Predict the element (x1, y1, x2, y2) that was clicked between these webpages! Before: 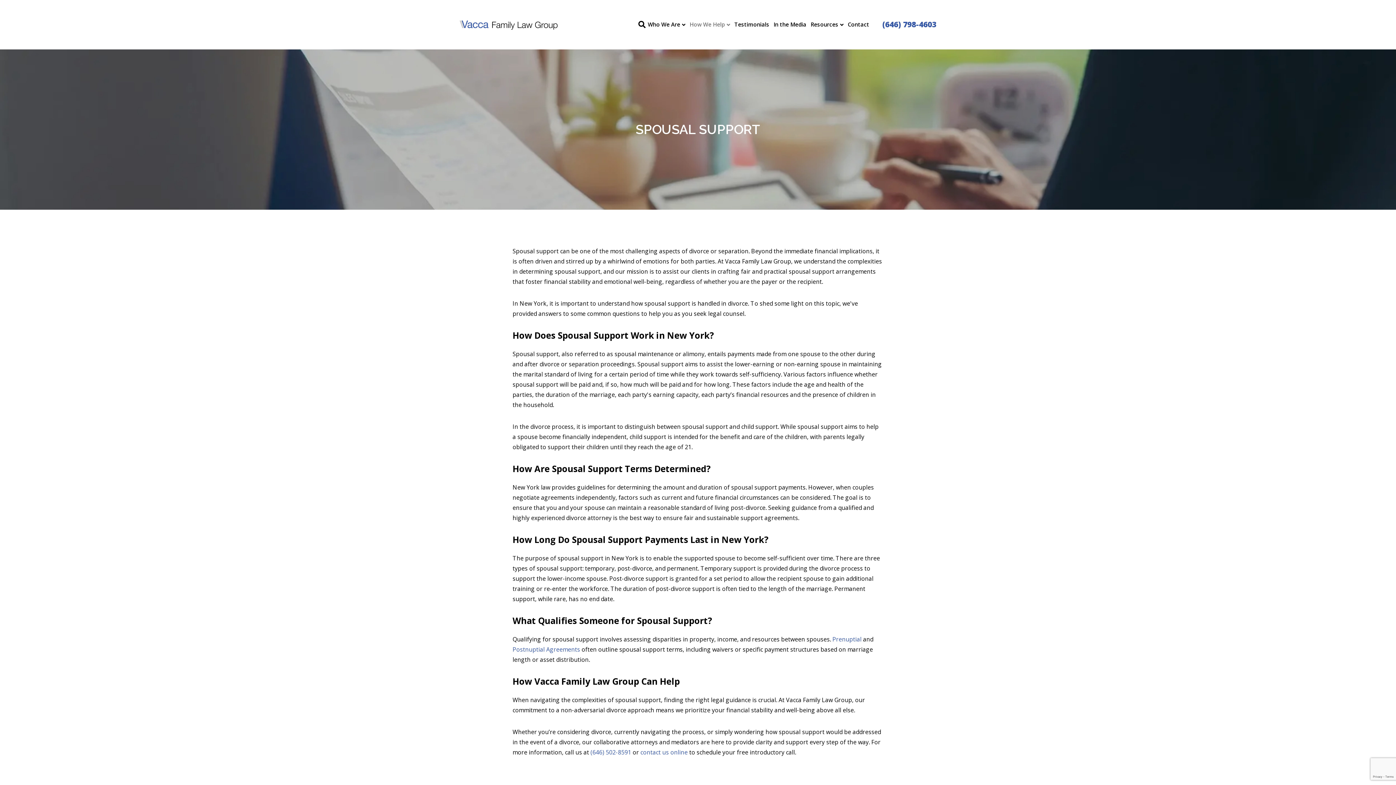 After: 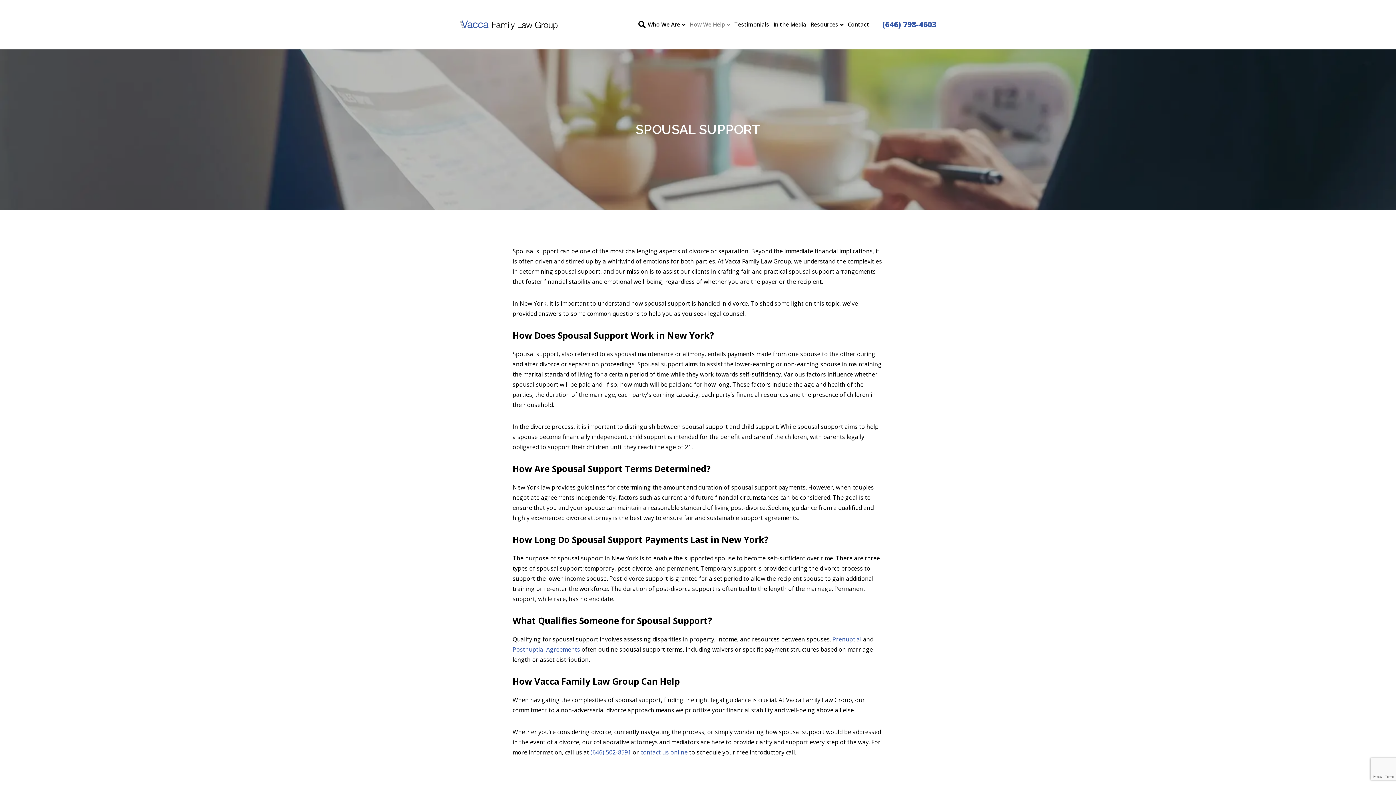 Action: bbox: (590, 748, 631, 756) label: (646) 502-8591